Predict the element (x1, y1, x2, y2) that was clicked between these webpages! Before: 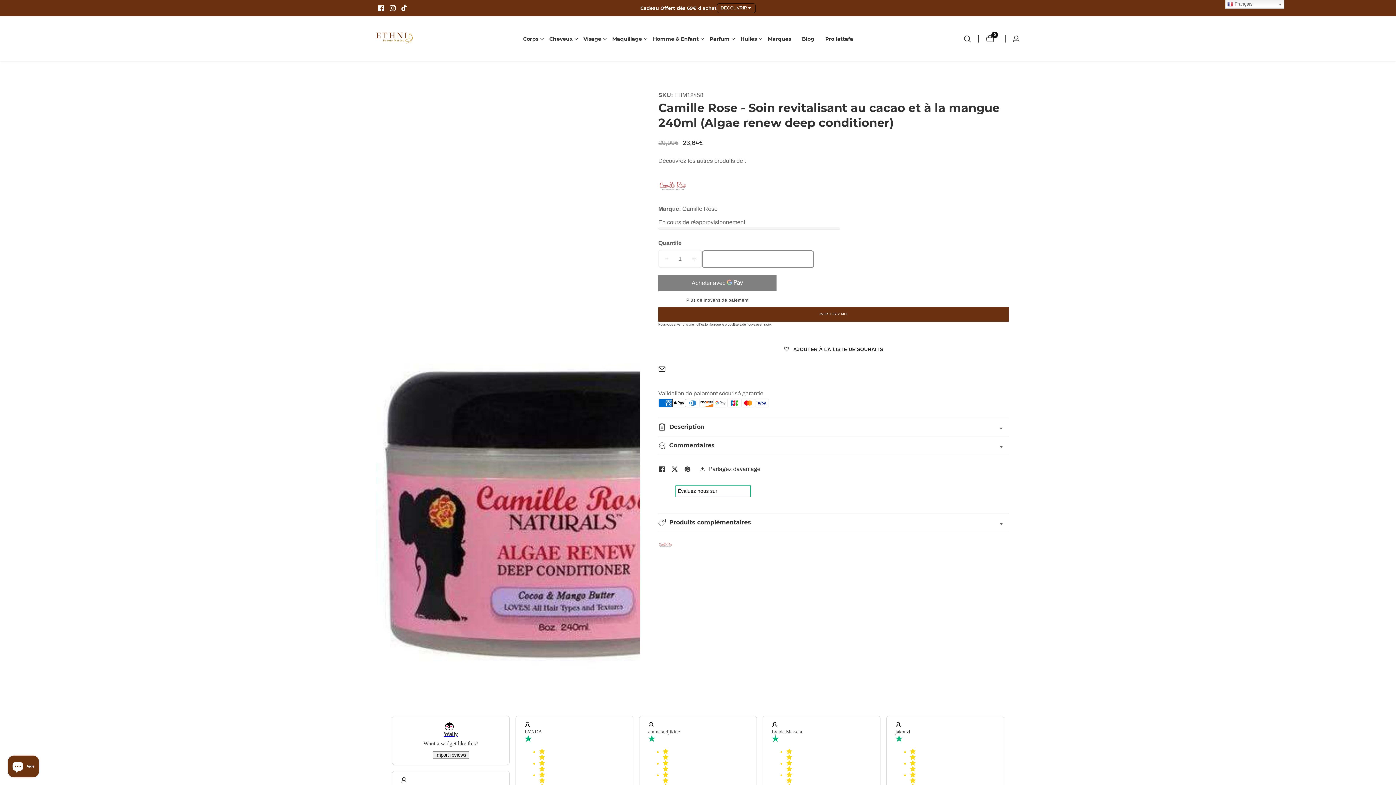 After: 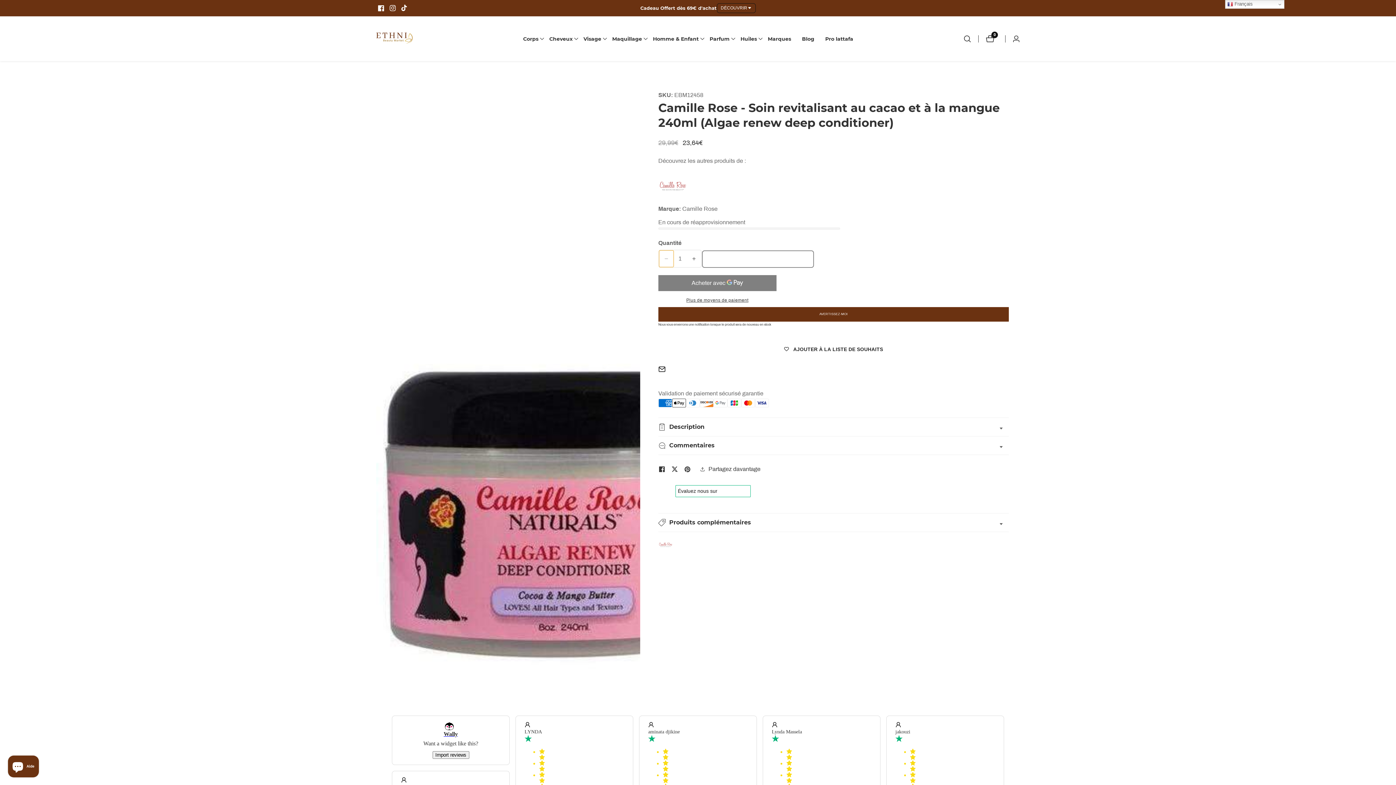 Action: bbox: (659, 250, 673, 267) label: Réduire la quantité de Camille Rose - Soin revitalisant au cacao et à la mangue 240ml (Algae renew deep conditioner)